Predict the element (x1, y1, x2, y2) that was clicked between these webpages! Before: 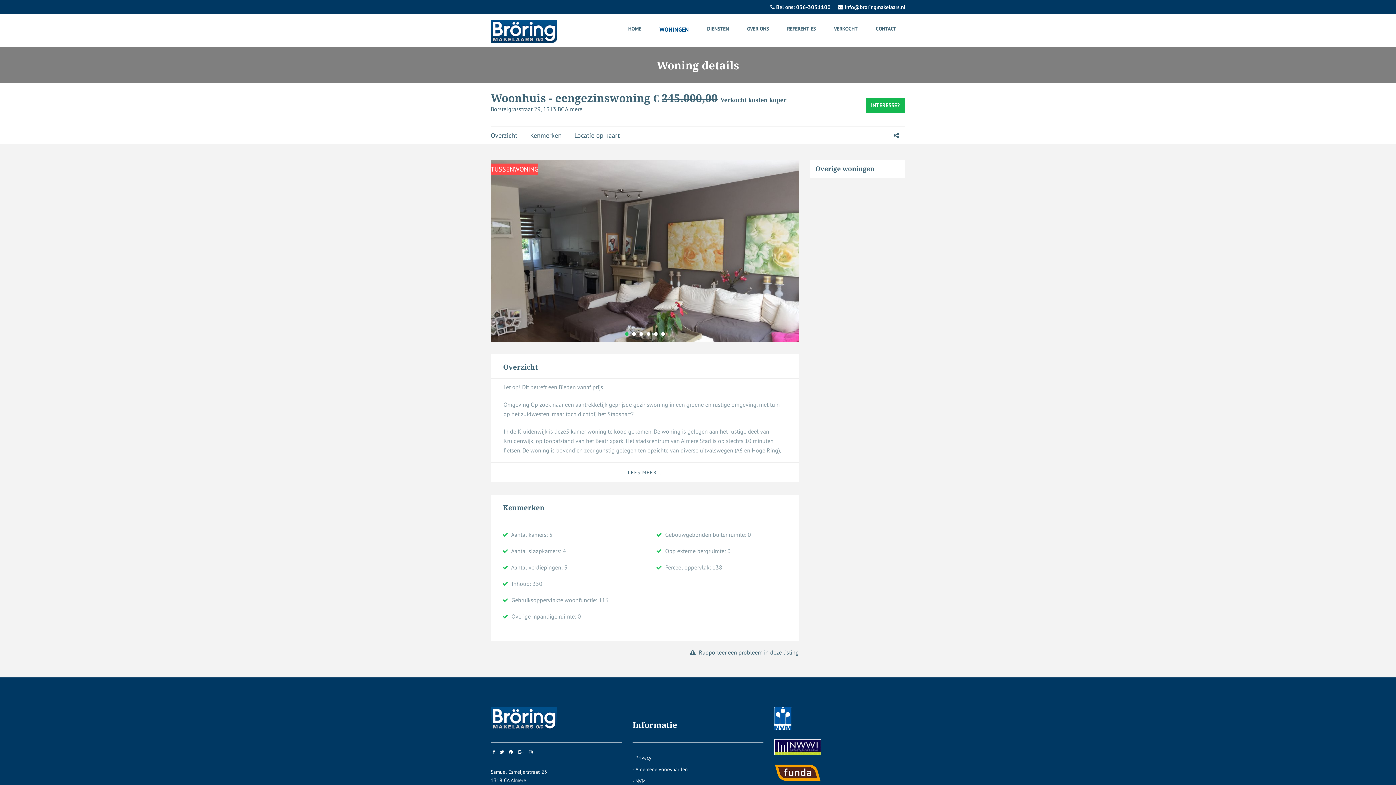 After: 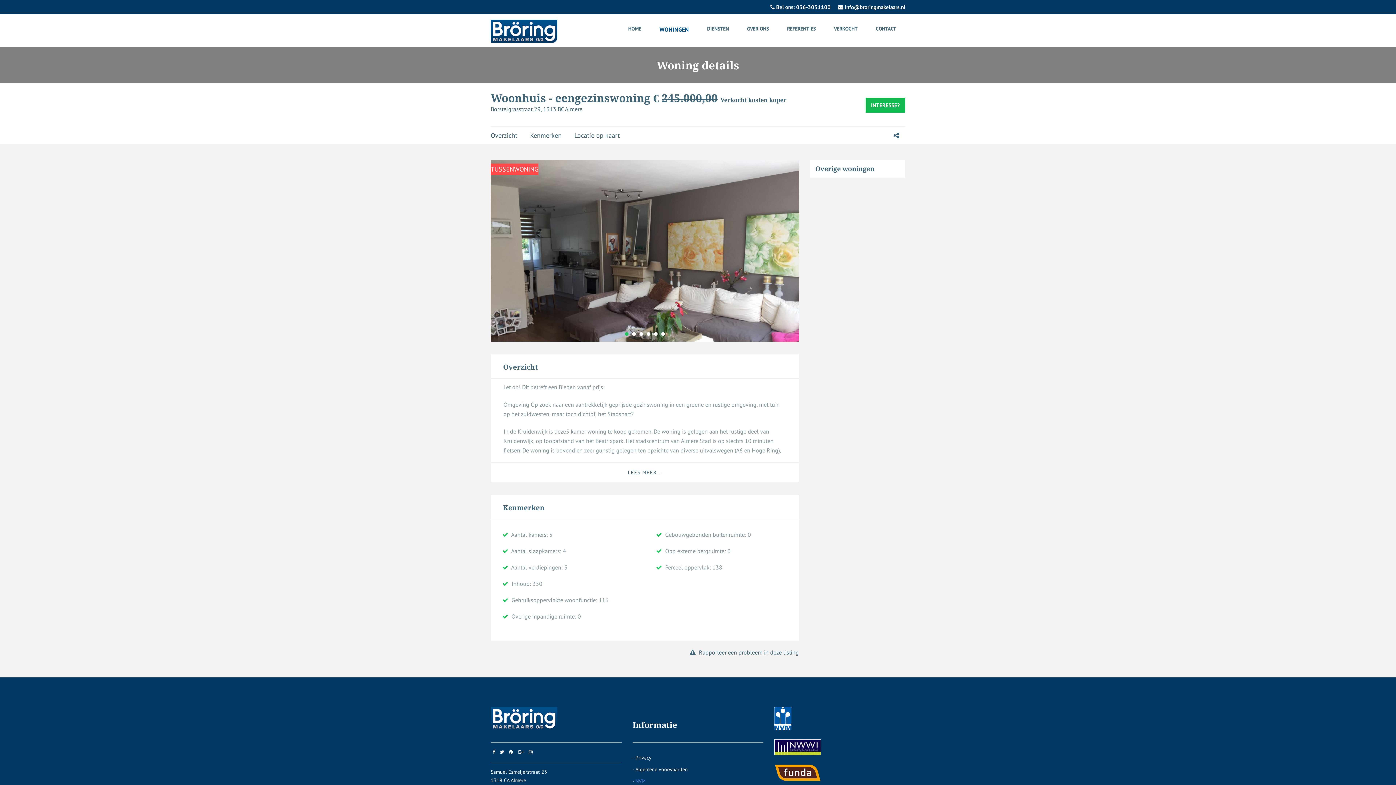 Action: label: NVM bbox: (635, 778, 645, 784)